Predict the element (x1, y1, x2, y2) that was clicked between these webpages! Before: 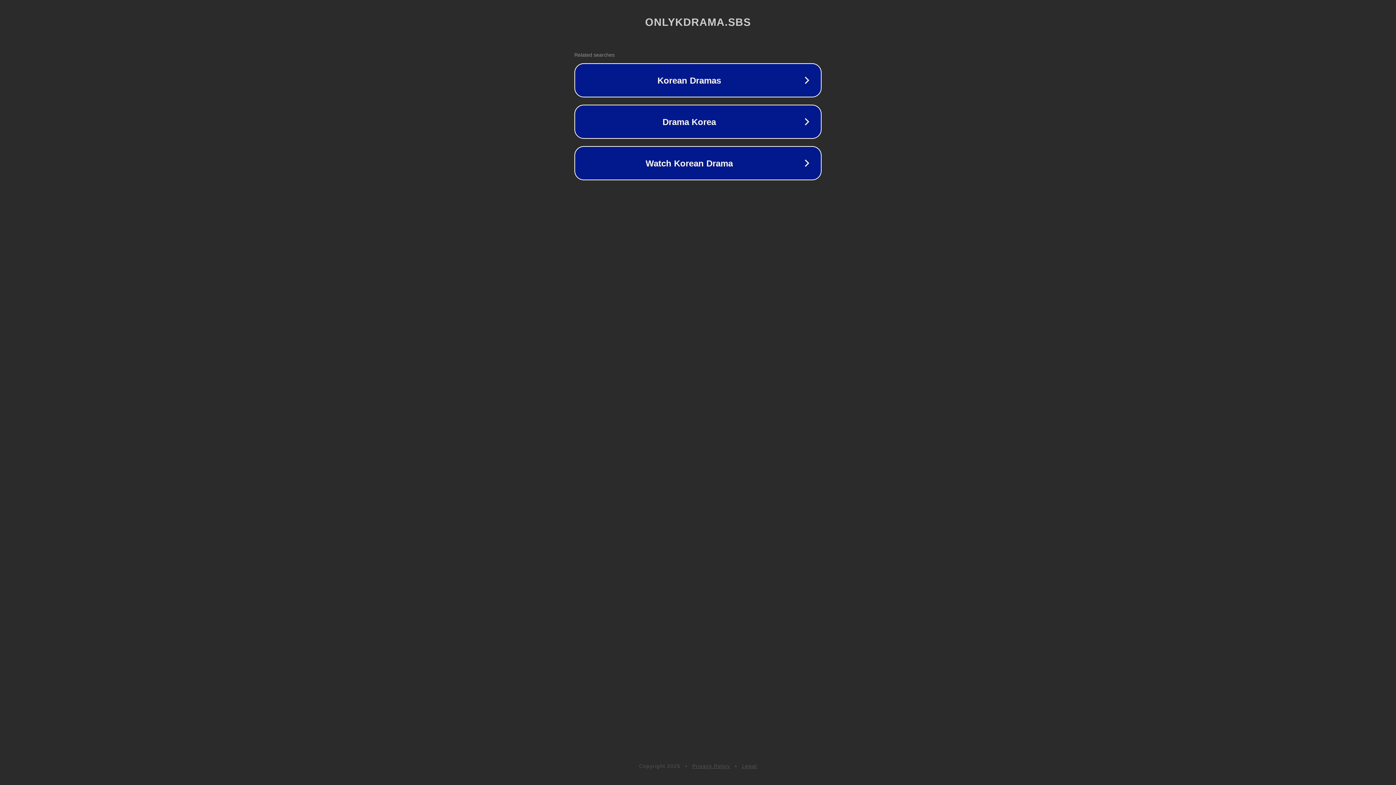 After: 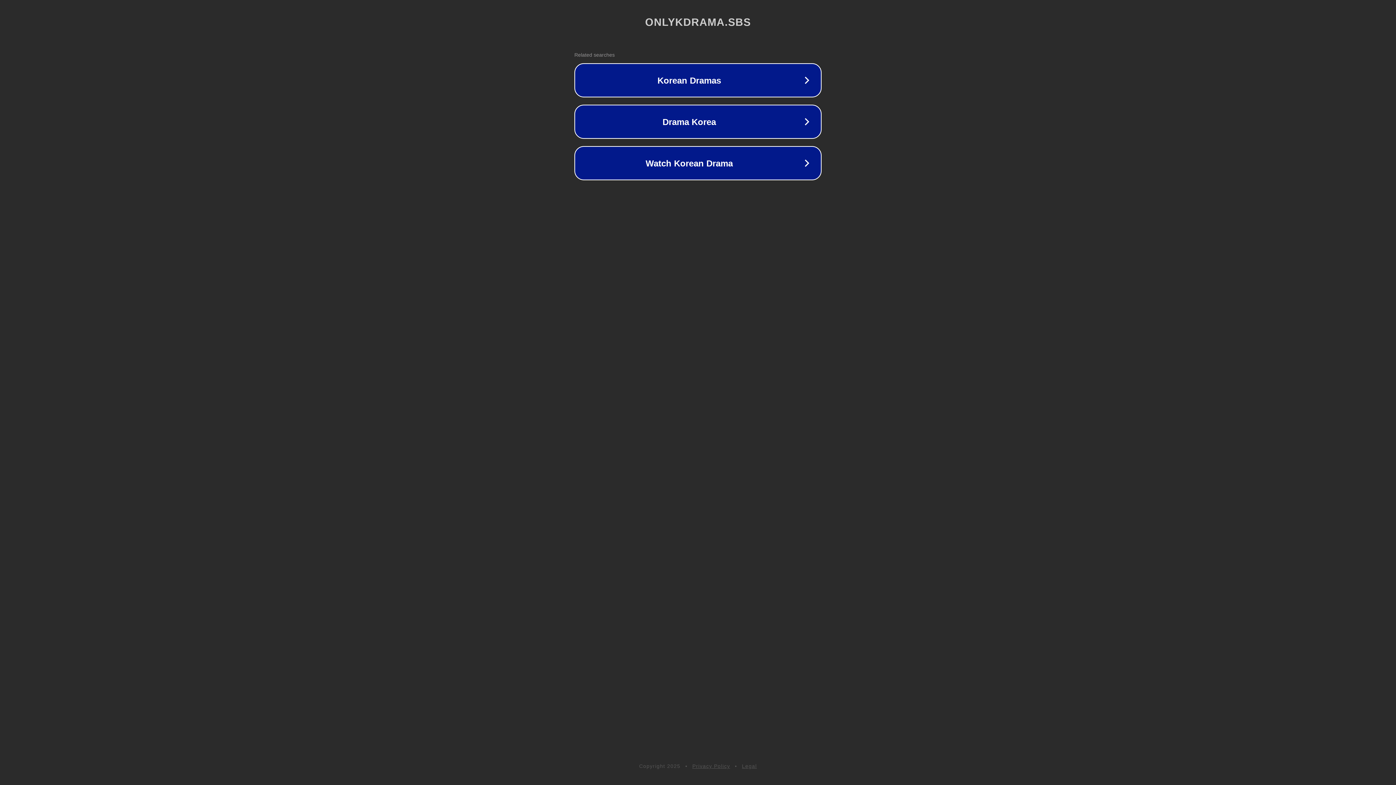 Action: bbox: (742, 763, 757, 769) label: Legal